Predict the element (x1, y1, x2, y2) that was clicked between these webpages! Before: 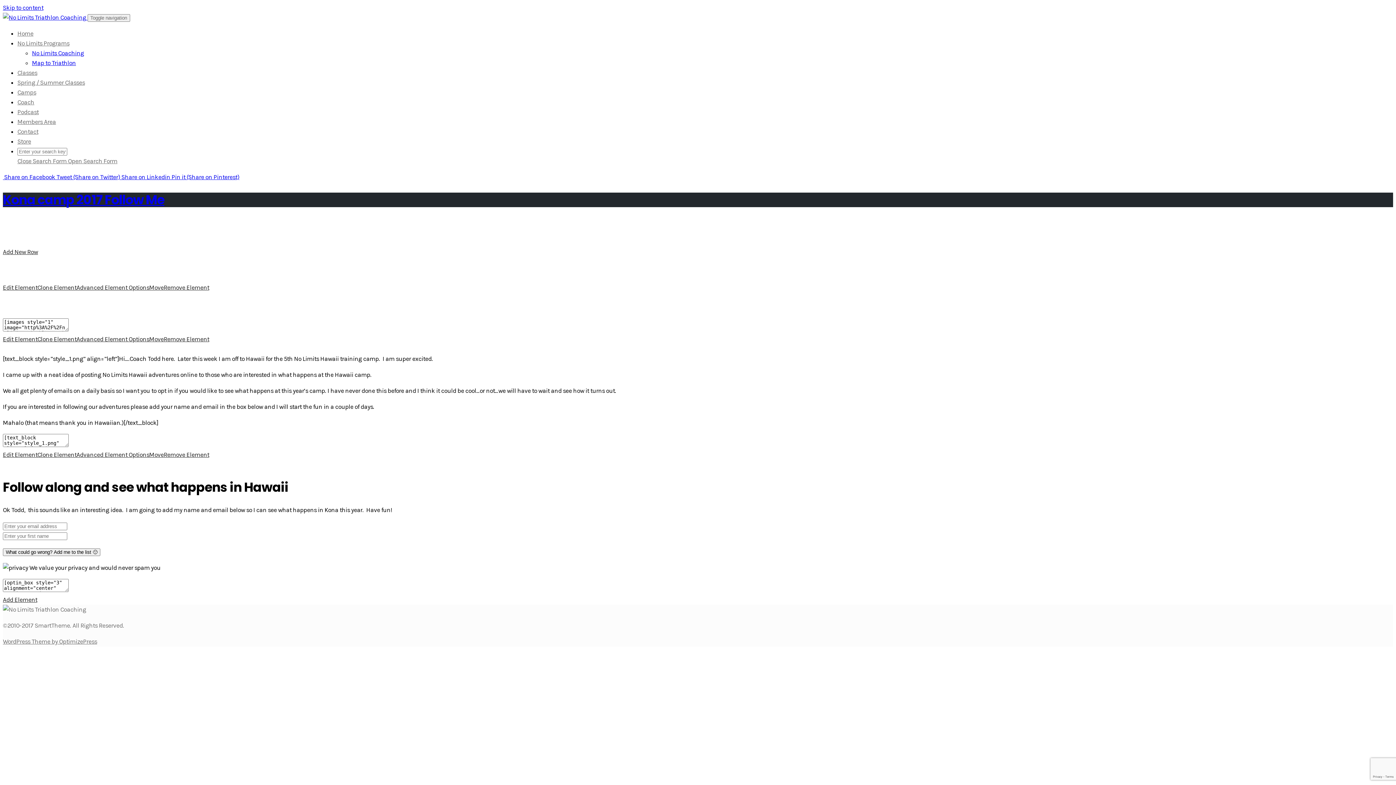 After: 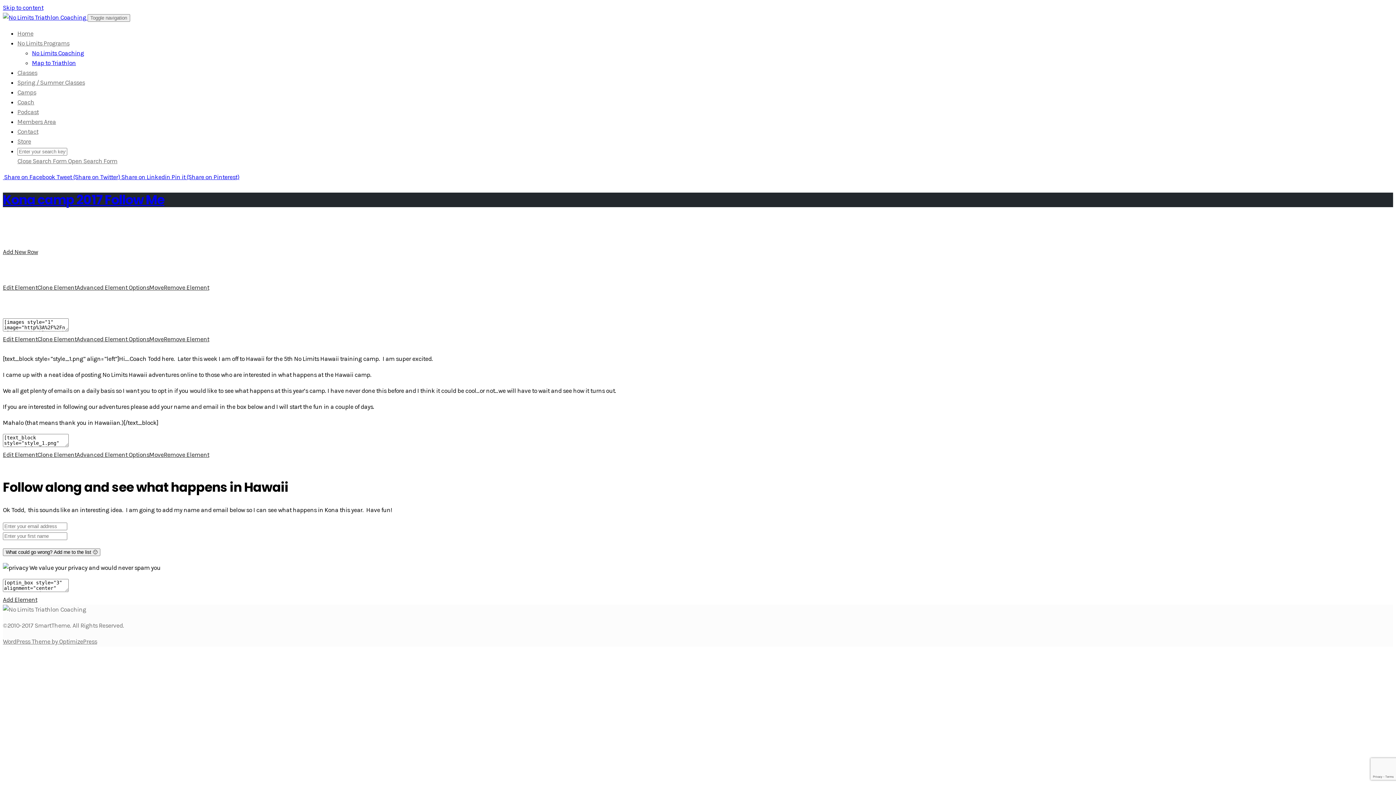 Action: label: Add New Row bbox: (2, 248, 38, 255)